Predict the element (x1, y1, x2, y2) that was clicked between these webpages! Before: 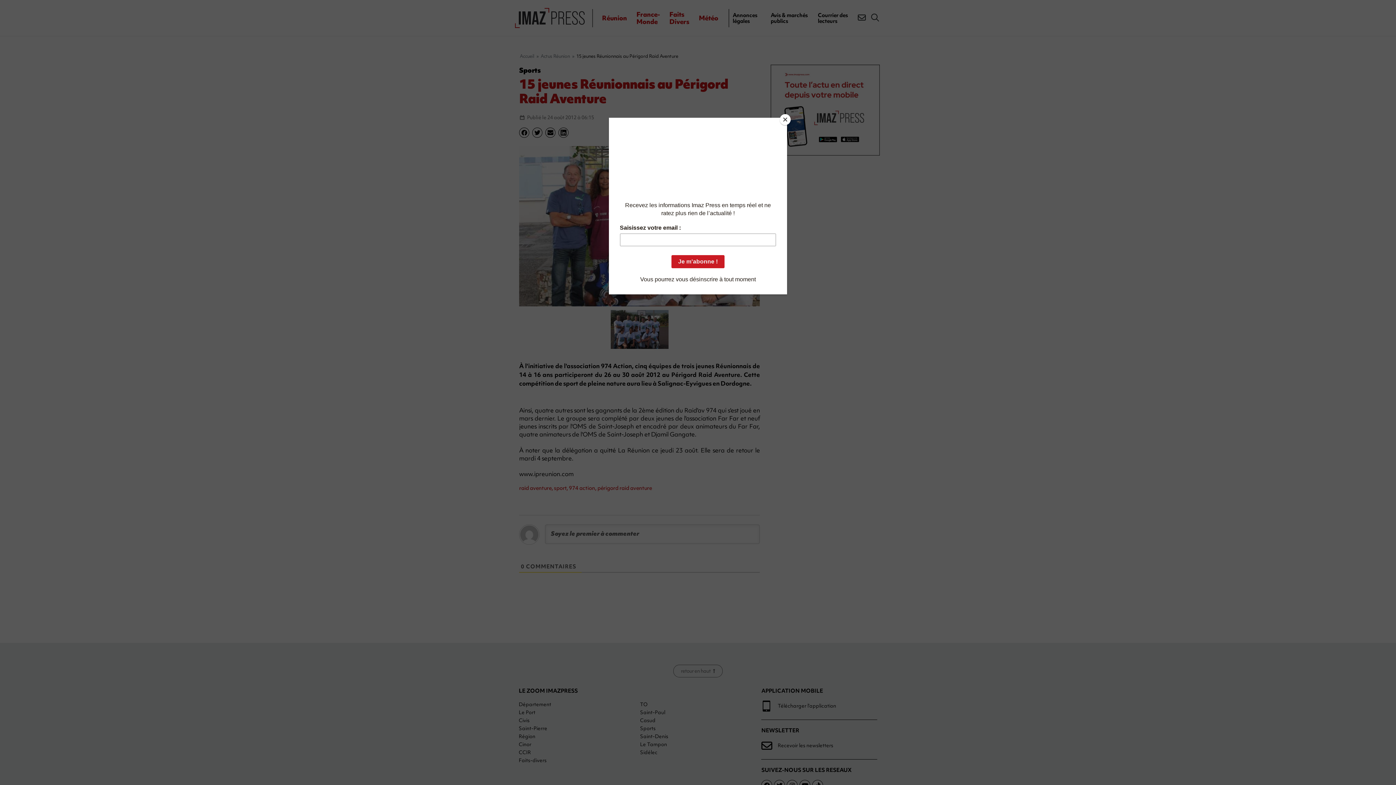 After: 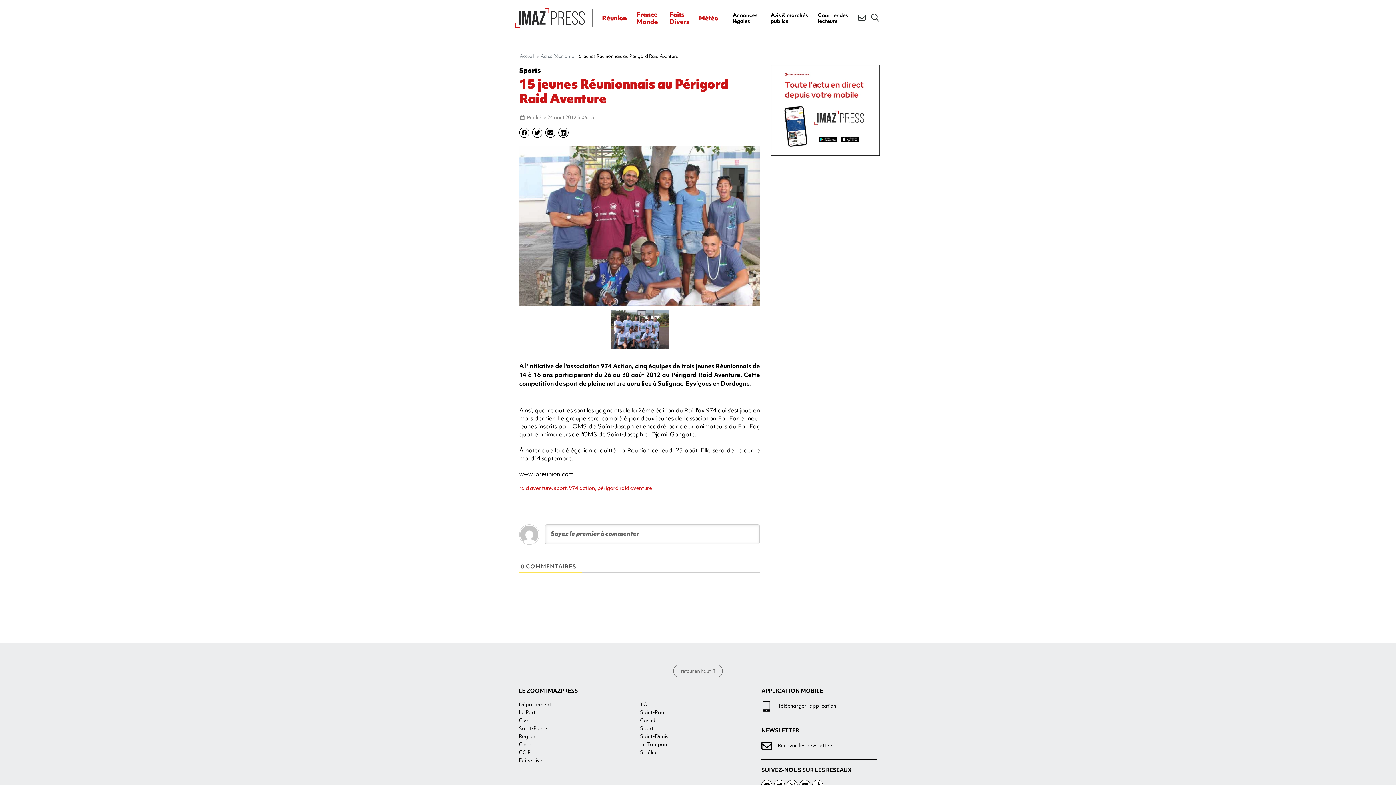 Action: bbox: (780, 114, 790, 125) label: Close